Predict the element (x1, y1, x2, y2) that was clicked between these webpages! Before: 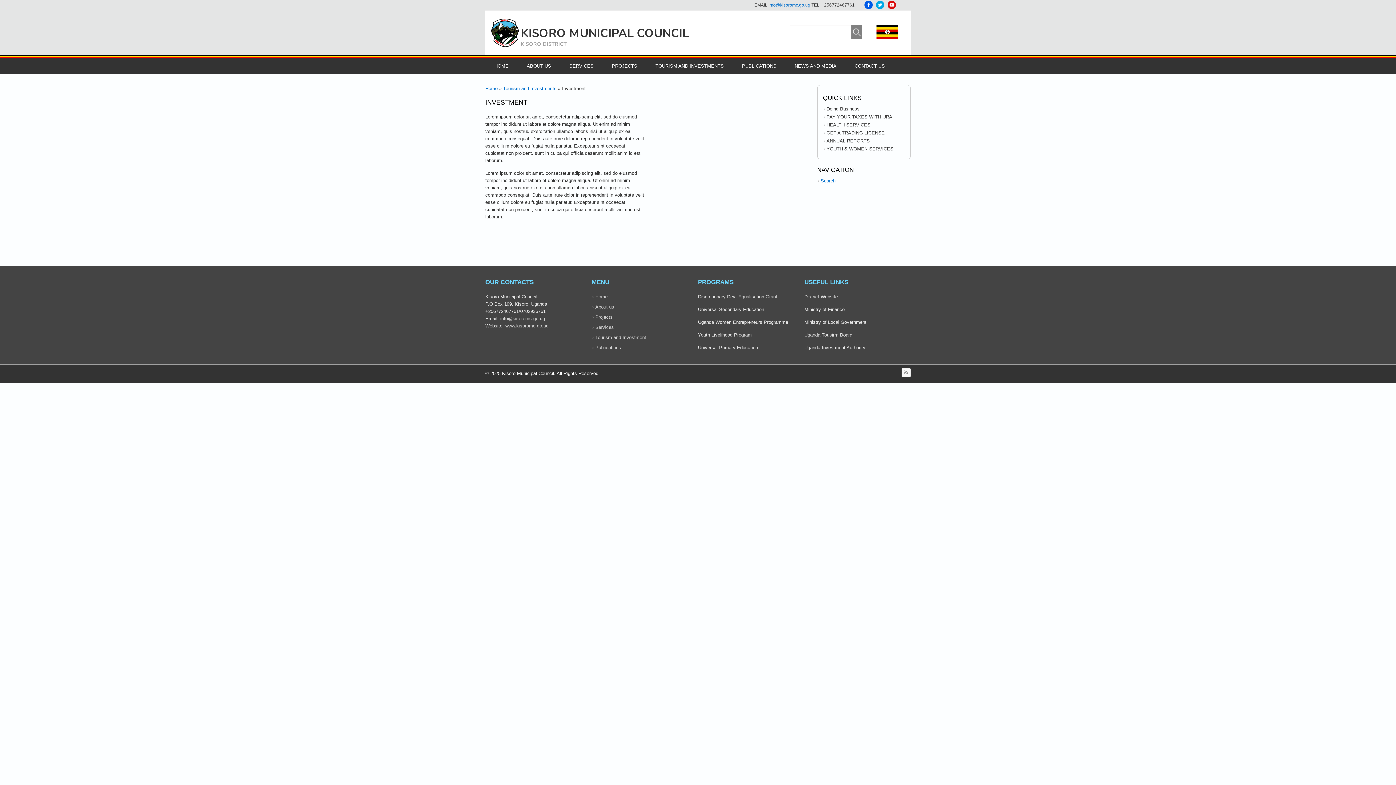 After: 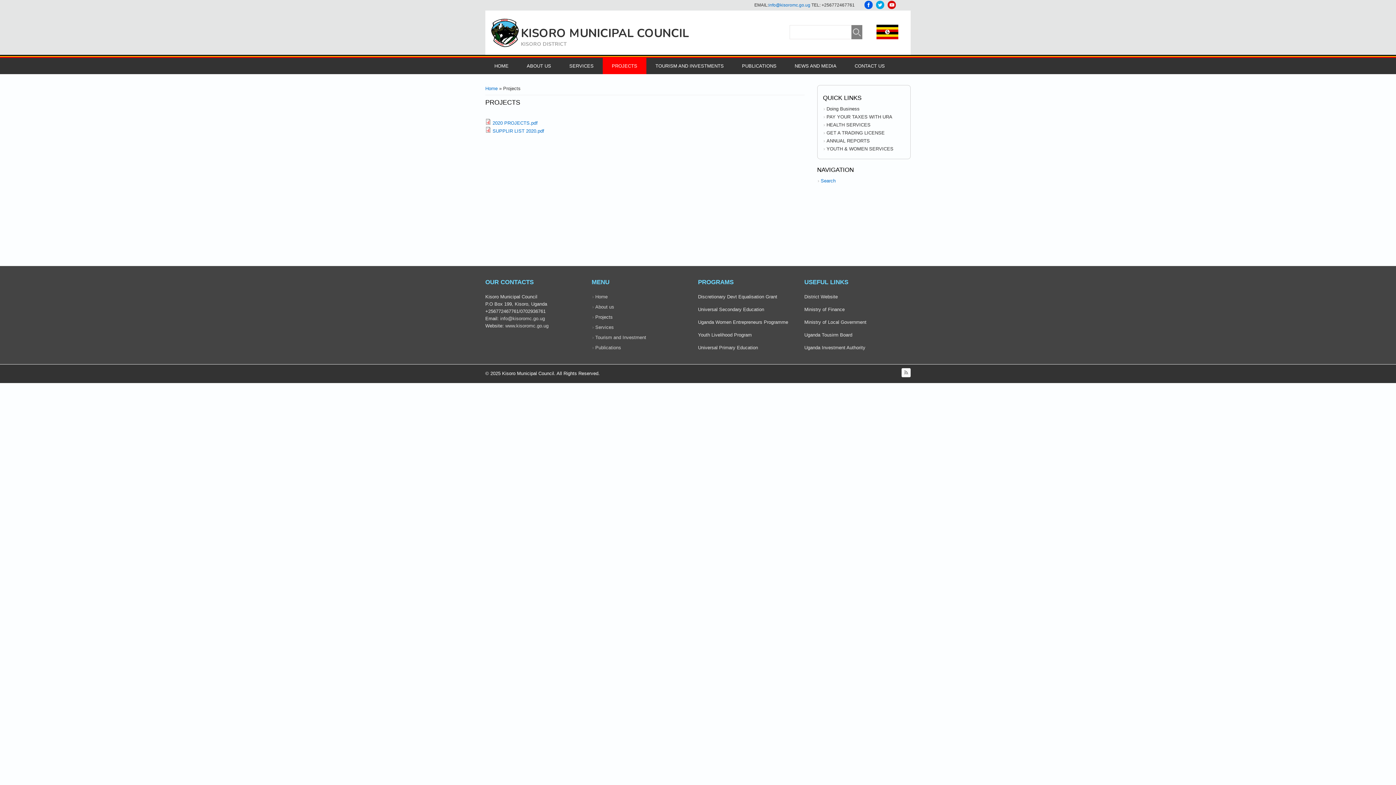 Action: label: PROJECTS bbox: (602, 57, 646, 74)